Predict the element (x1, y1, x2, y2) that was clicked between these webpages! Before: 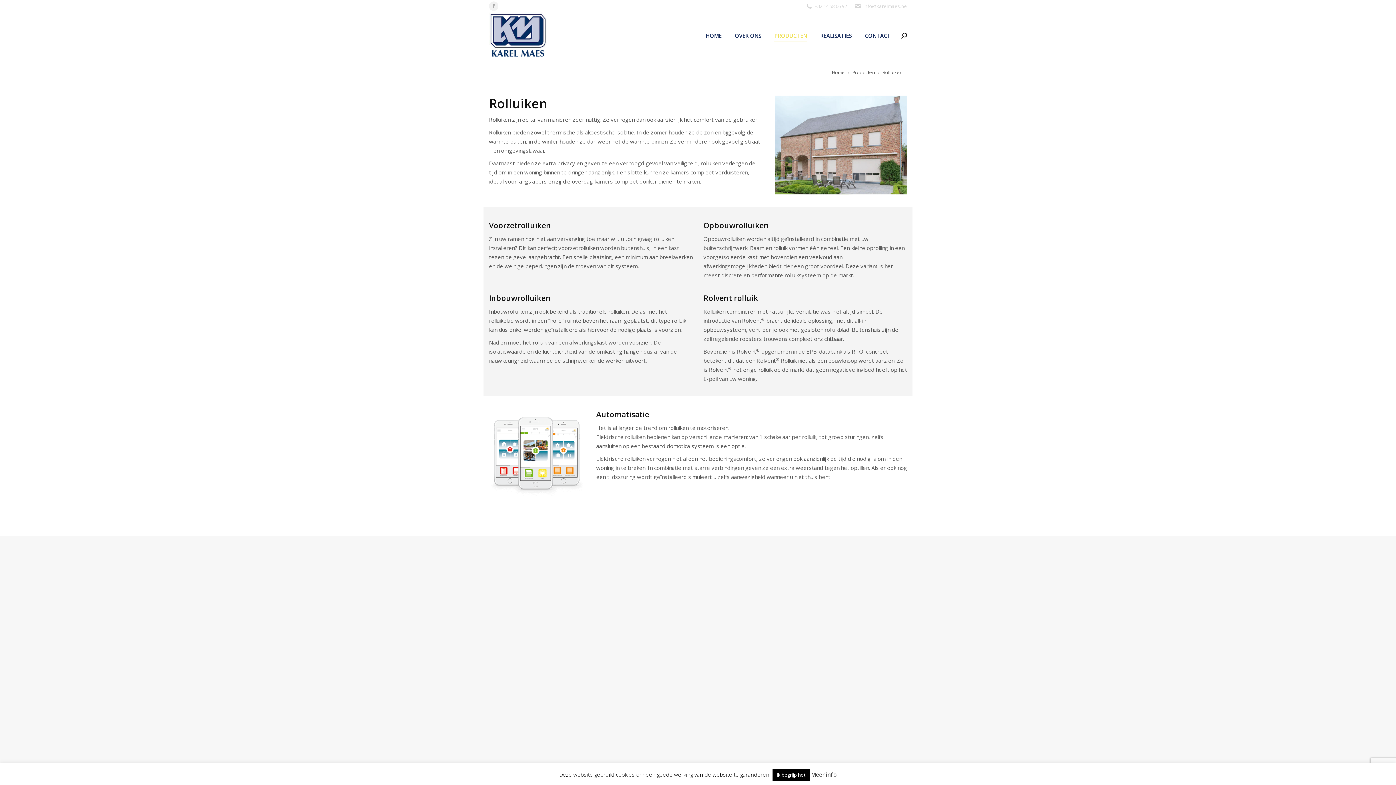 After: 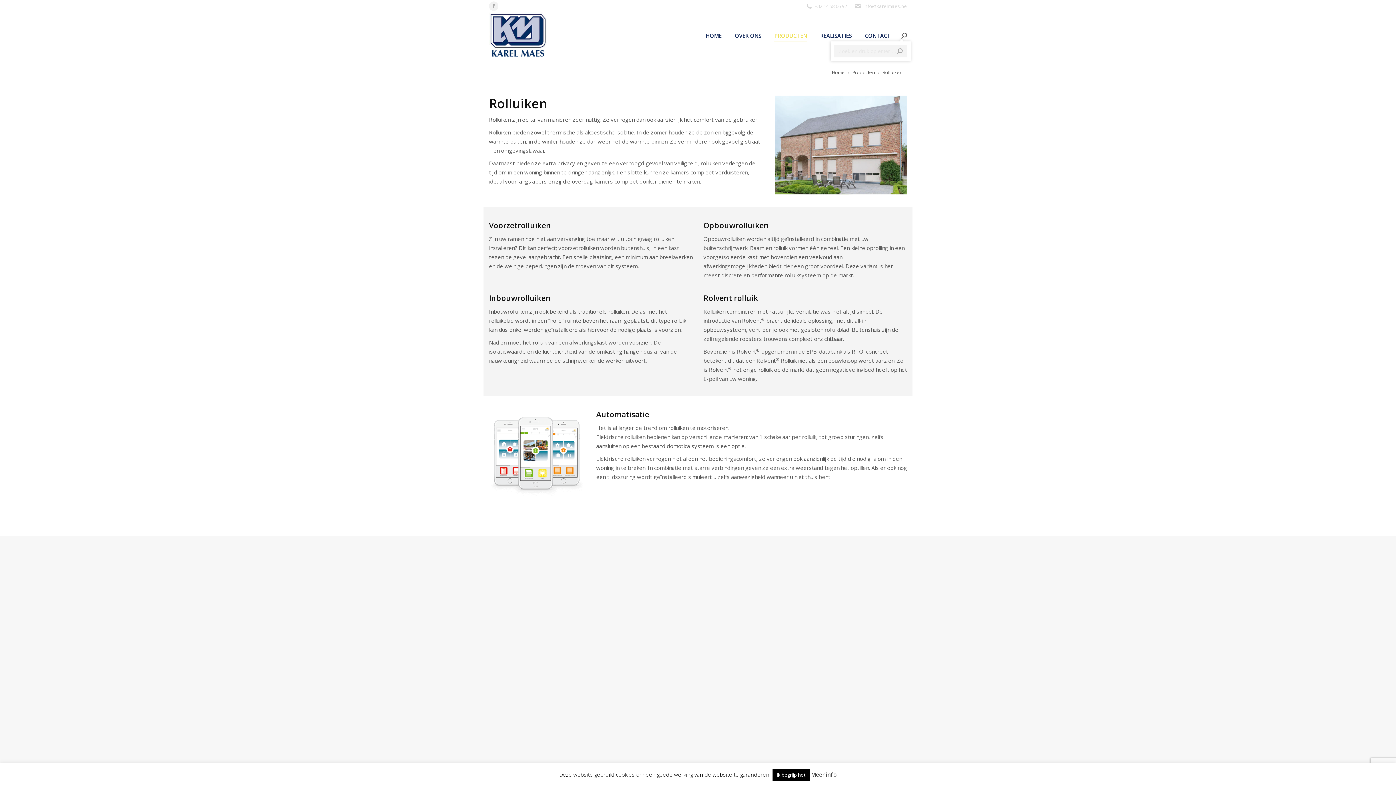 Action: bbox: (901, 32, 907, 38)